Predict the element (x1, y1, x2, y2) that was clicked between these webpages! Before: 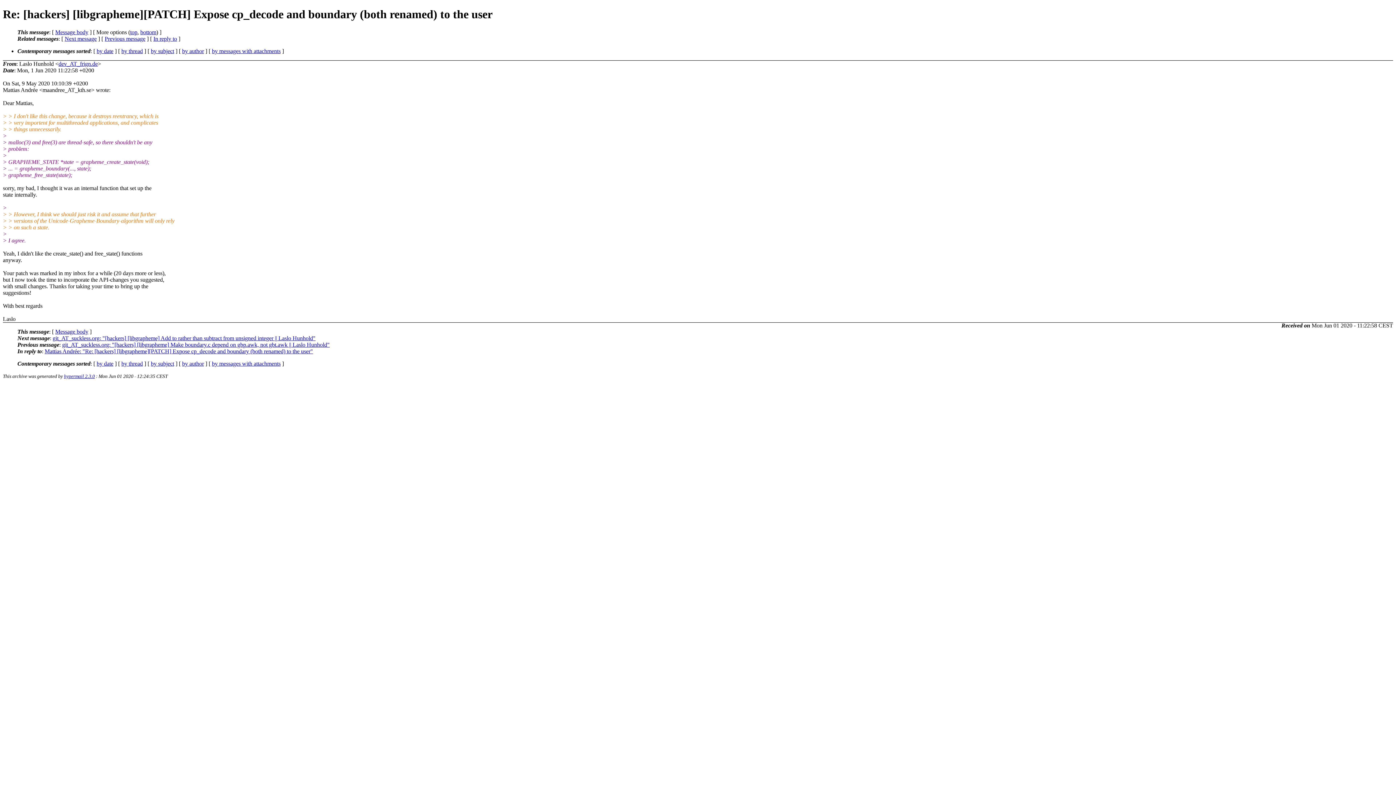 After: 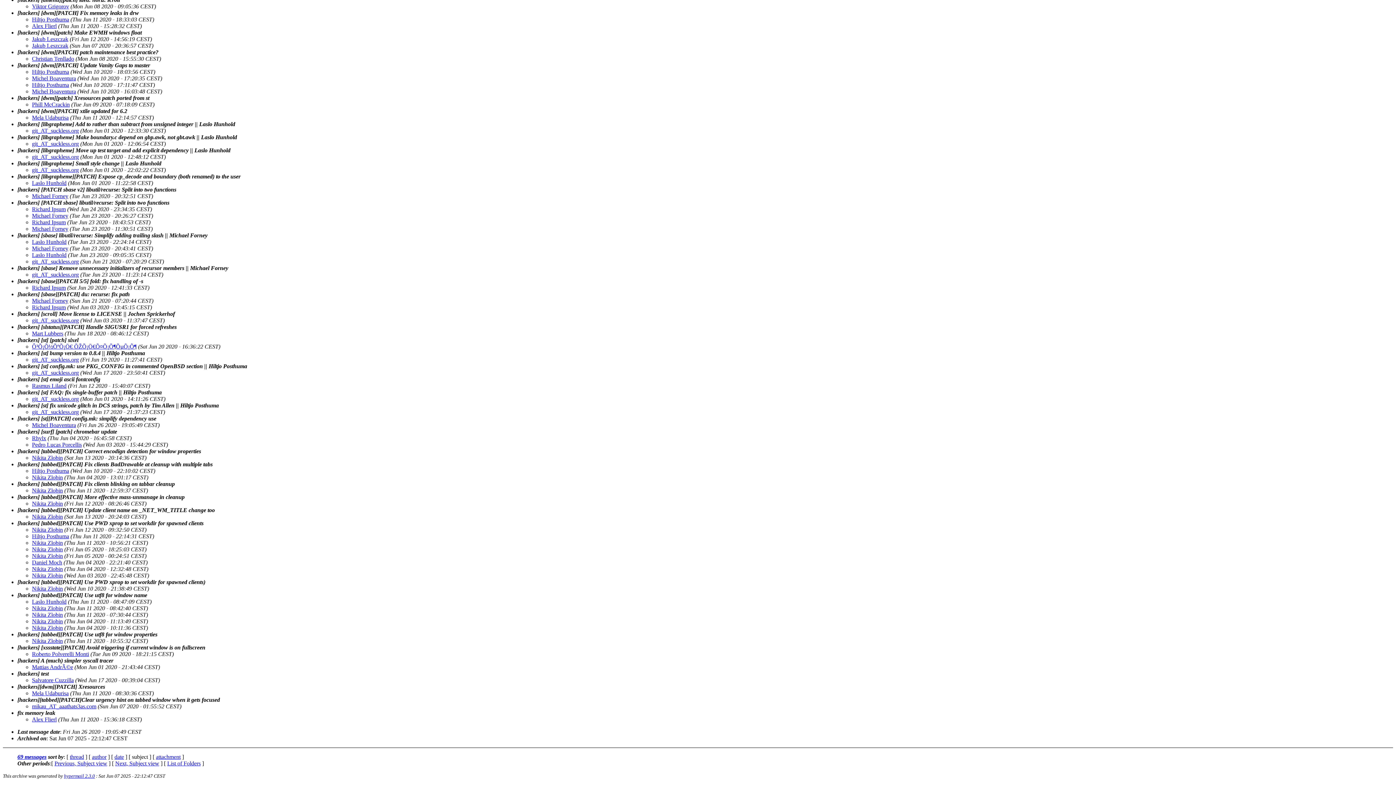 Action: bbox: (150, 360, 174, 366) label: by subject